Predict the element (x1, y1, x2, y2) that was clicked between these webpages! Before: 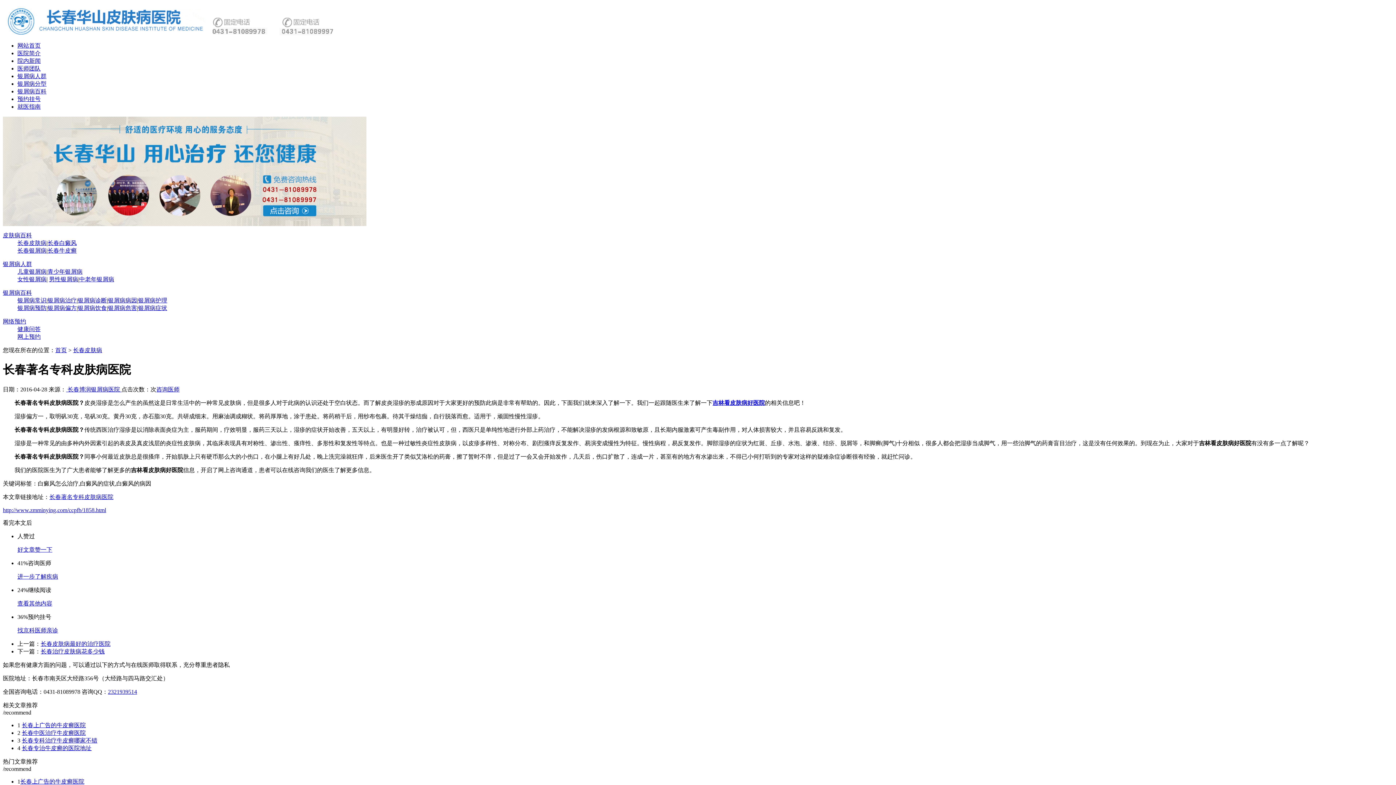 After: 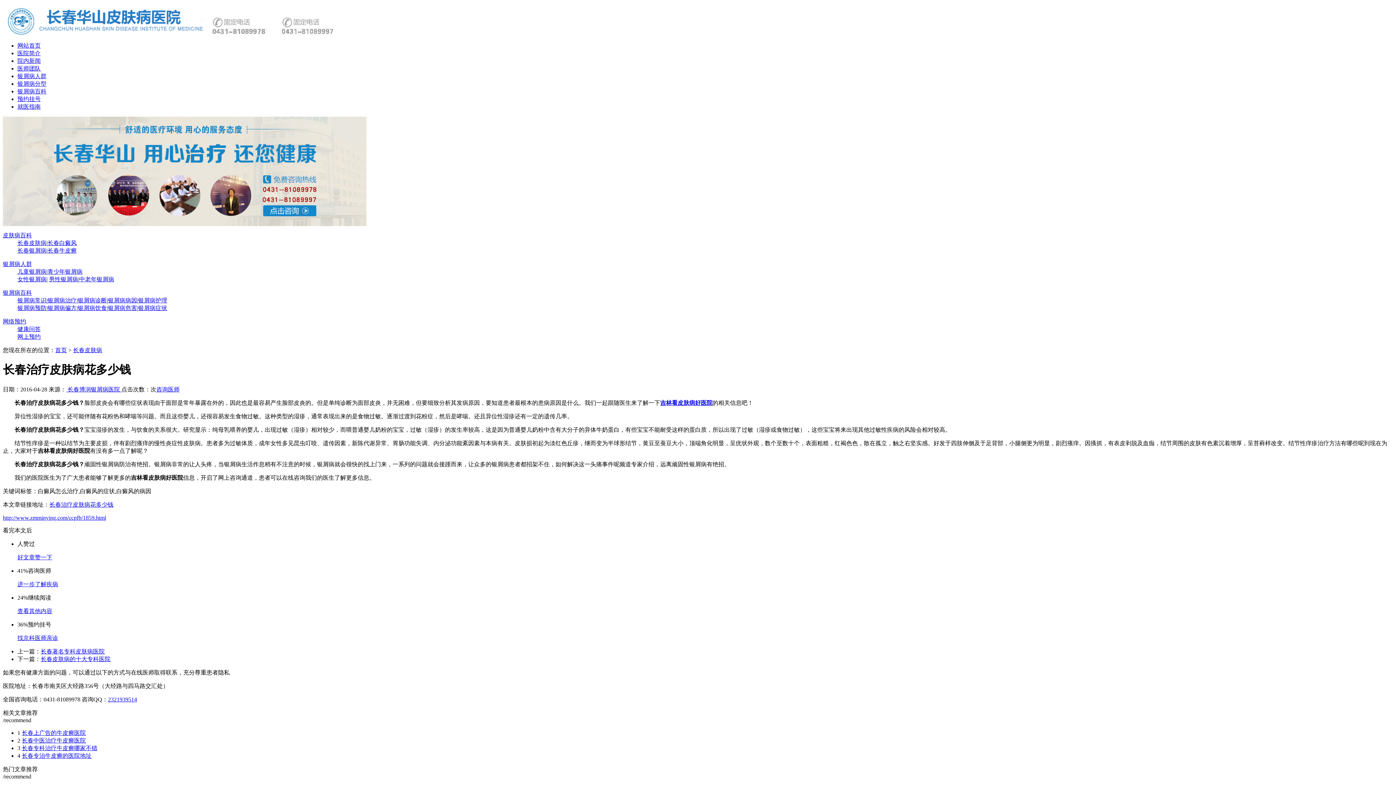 Action: bbox: (40, 648, 104, 654) label: 长春治疗皮肤病花多少钱